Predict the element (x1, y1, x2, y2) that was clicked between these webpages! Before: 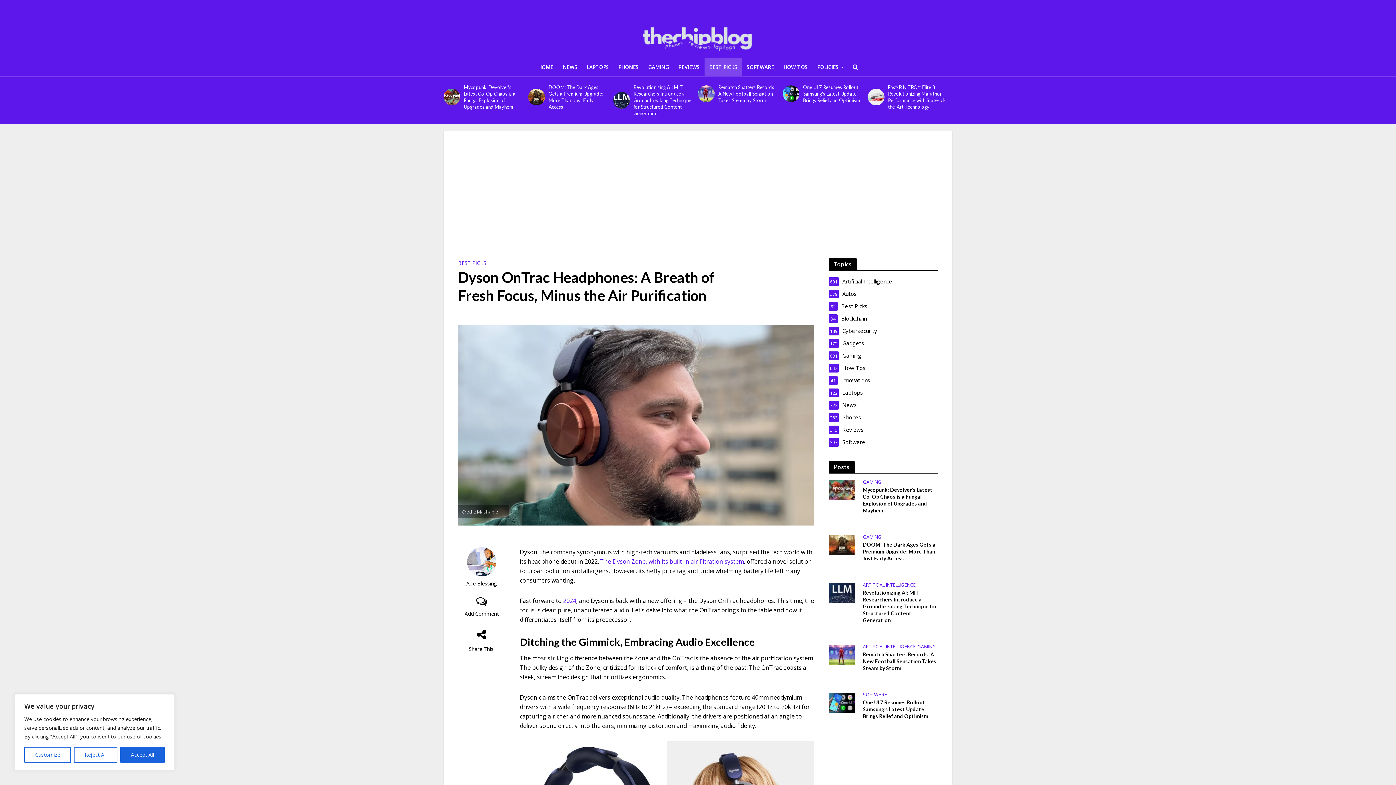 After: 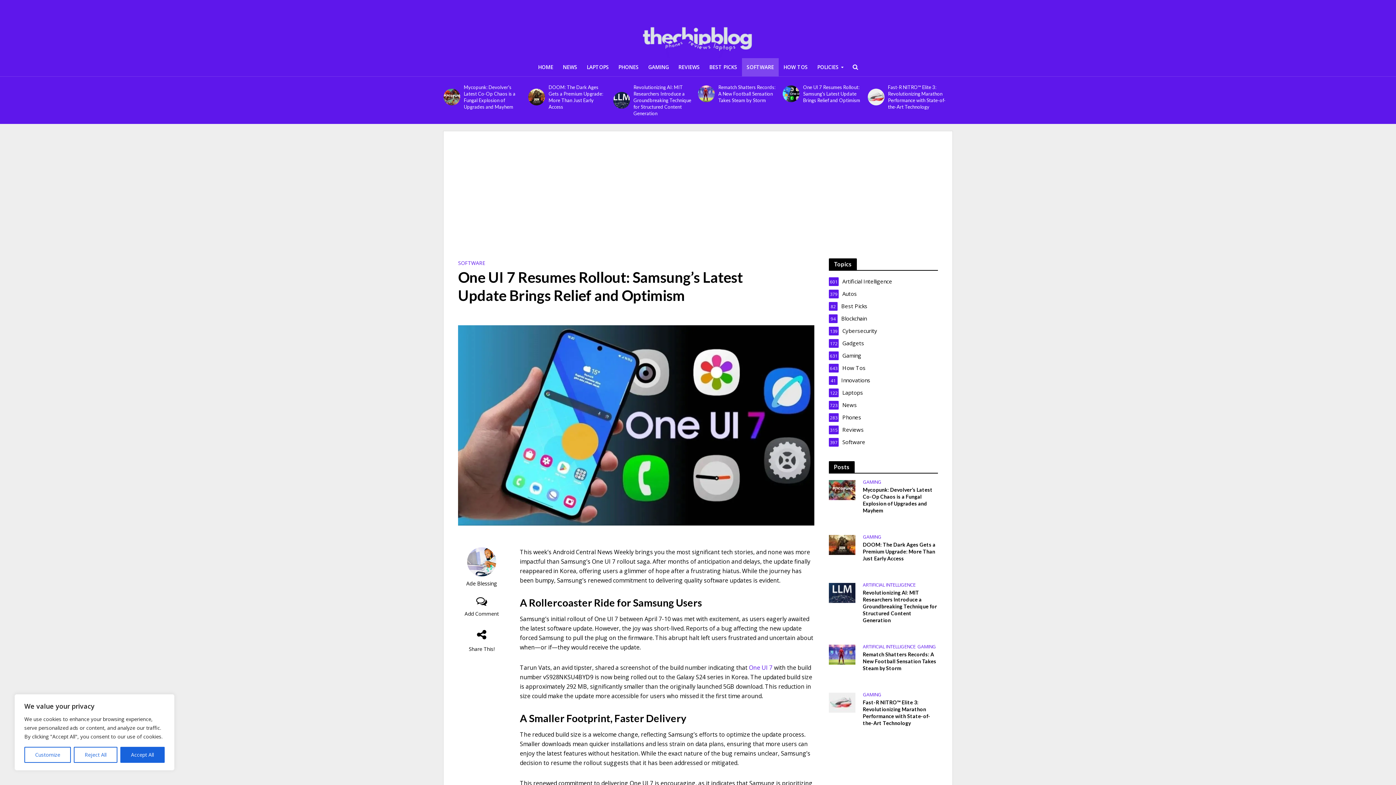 Action: bbox: (803, 84, 862, 103) label: One UI 7 Resumes Rollout: Samsung’s Latest Update Brings Relief and Optimism